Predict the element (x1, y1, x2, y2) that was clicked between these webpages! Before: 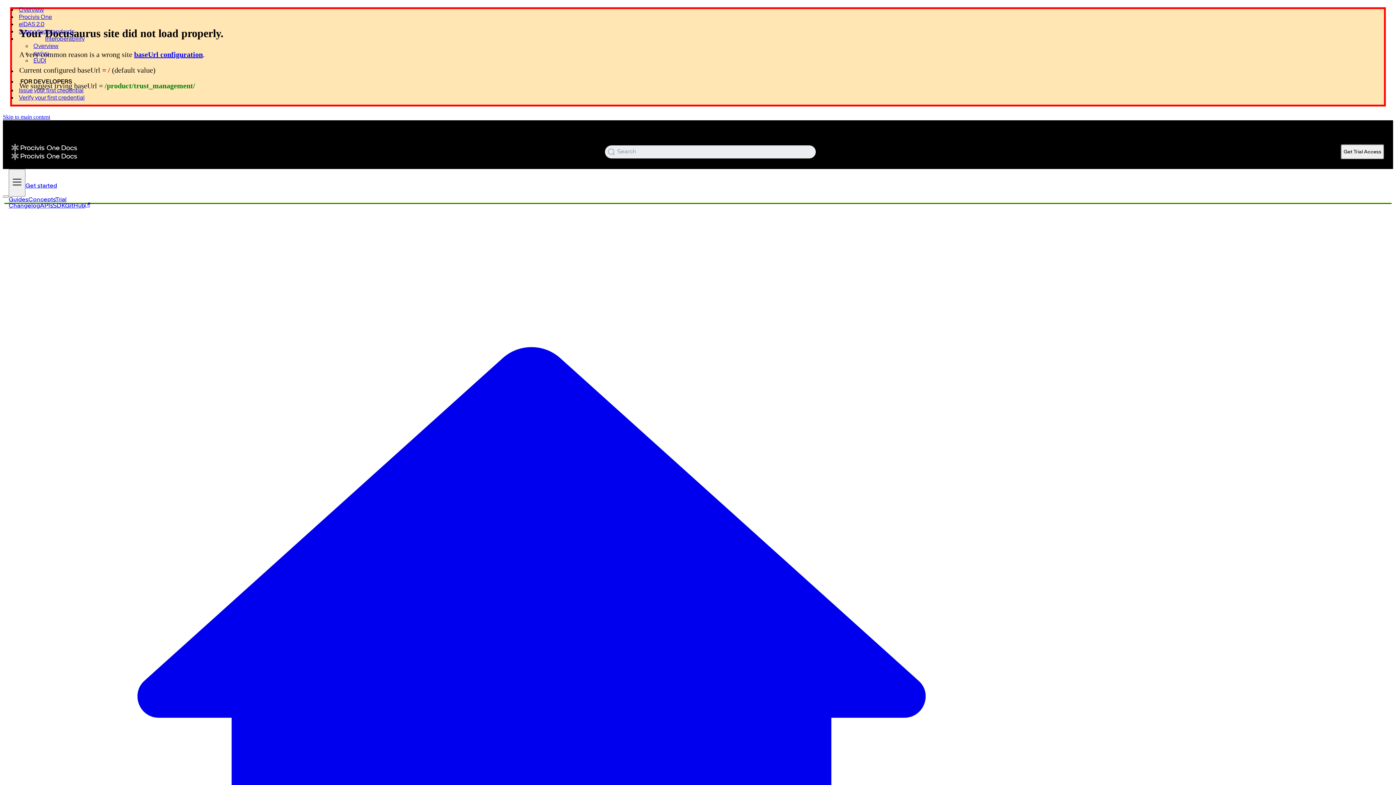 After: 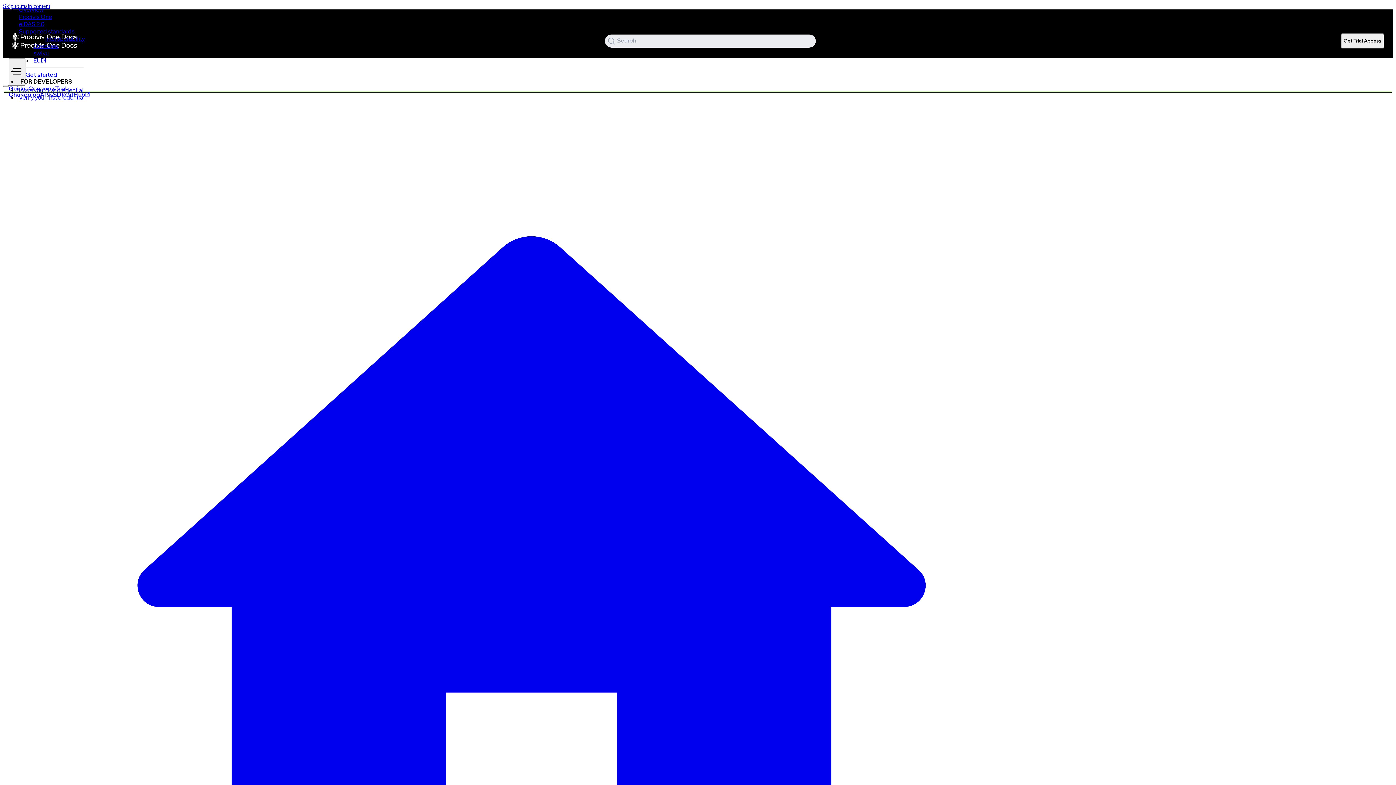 Action: bbox: (43, 34, 84, 42) label: Interoperability